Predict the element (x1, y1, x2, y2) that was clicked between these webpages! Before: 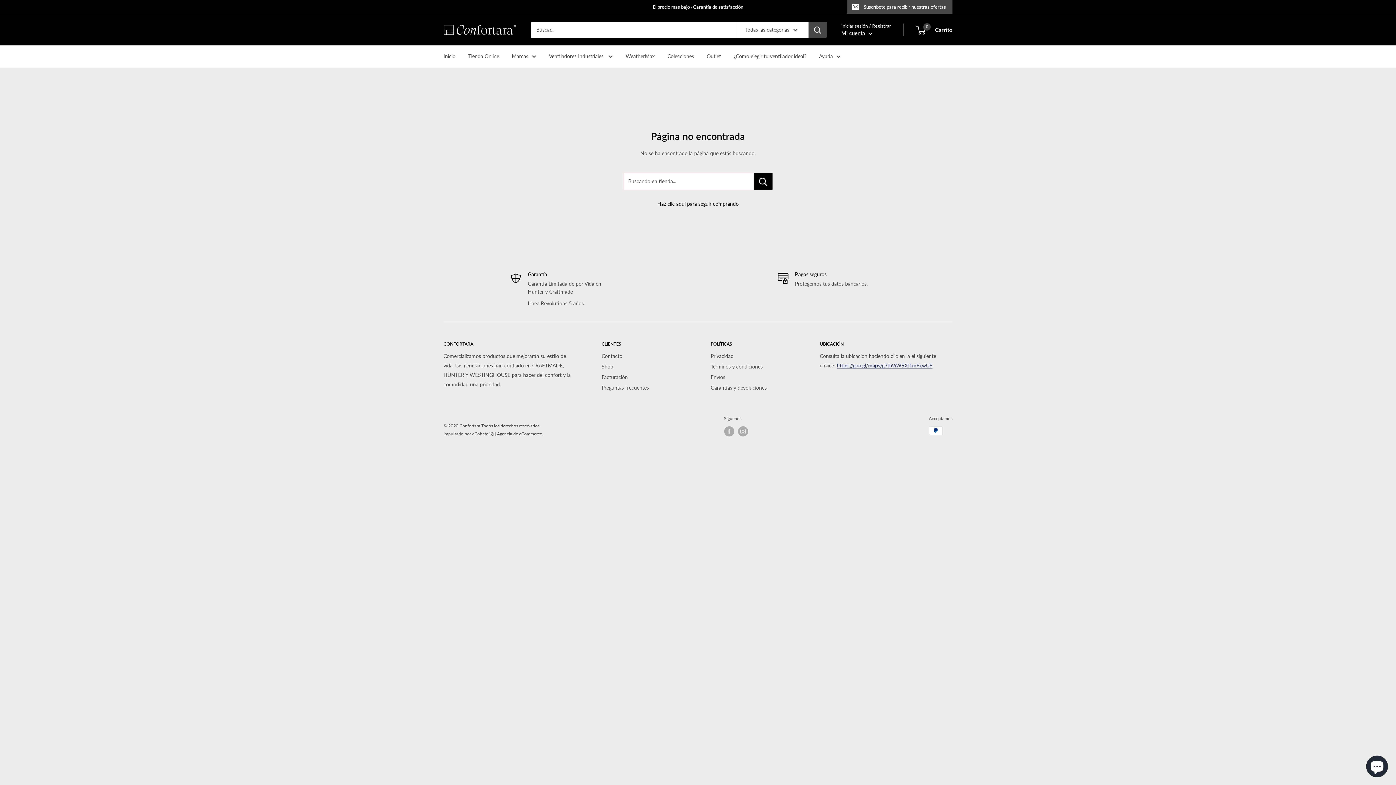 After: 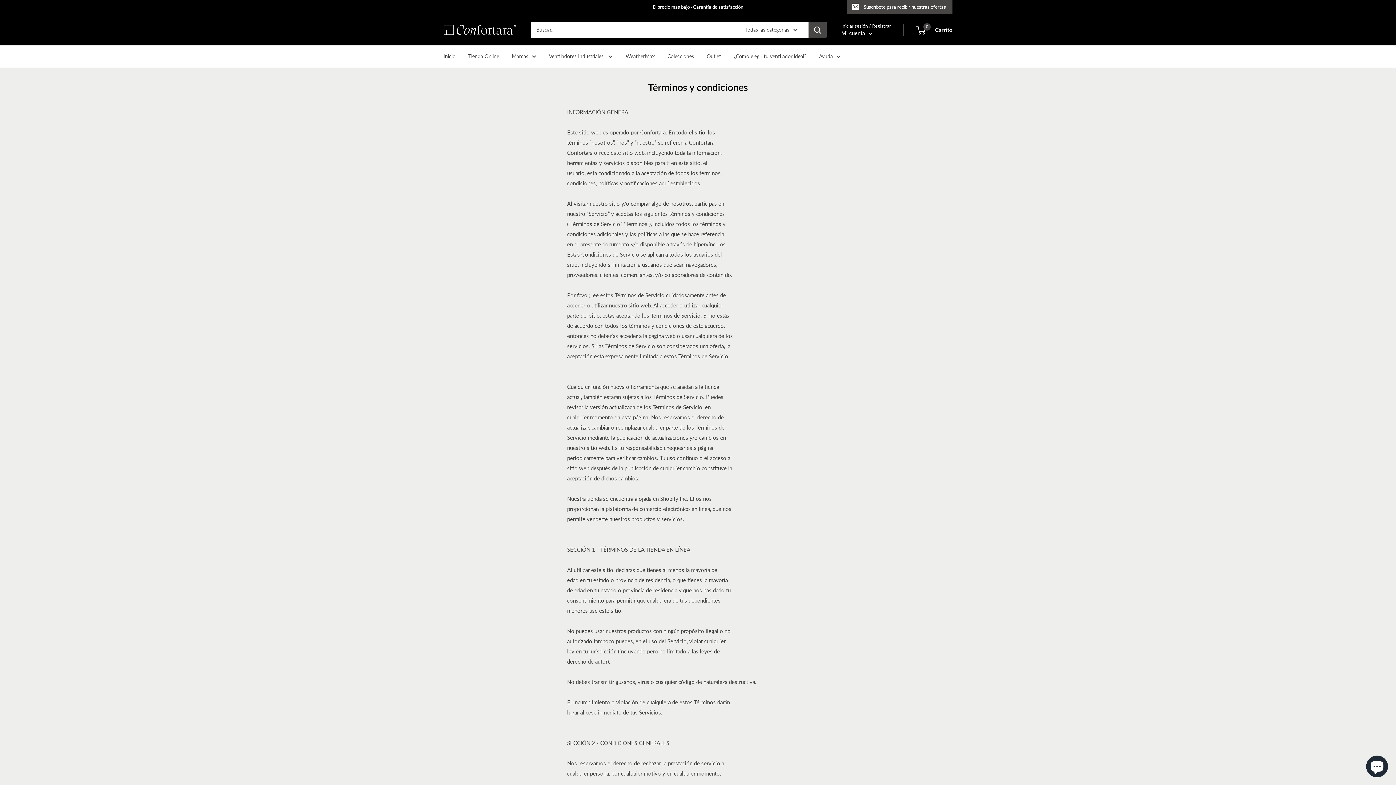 Action: label: Términos y condiciones bbox: (710, 361, 794, 371)